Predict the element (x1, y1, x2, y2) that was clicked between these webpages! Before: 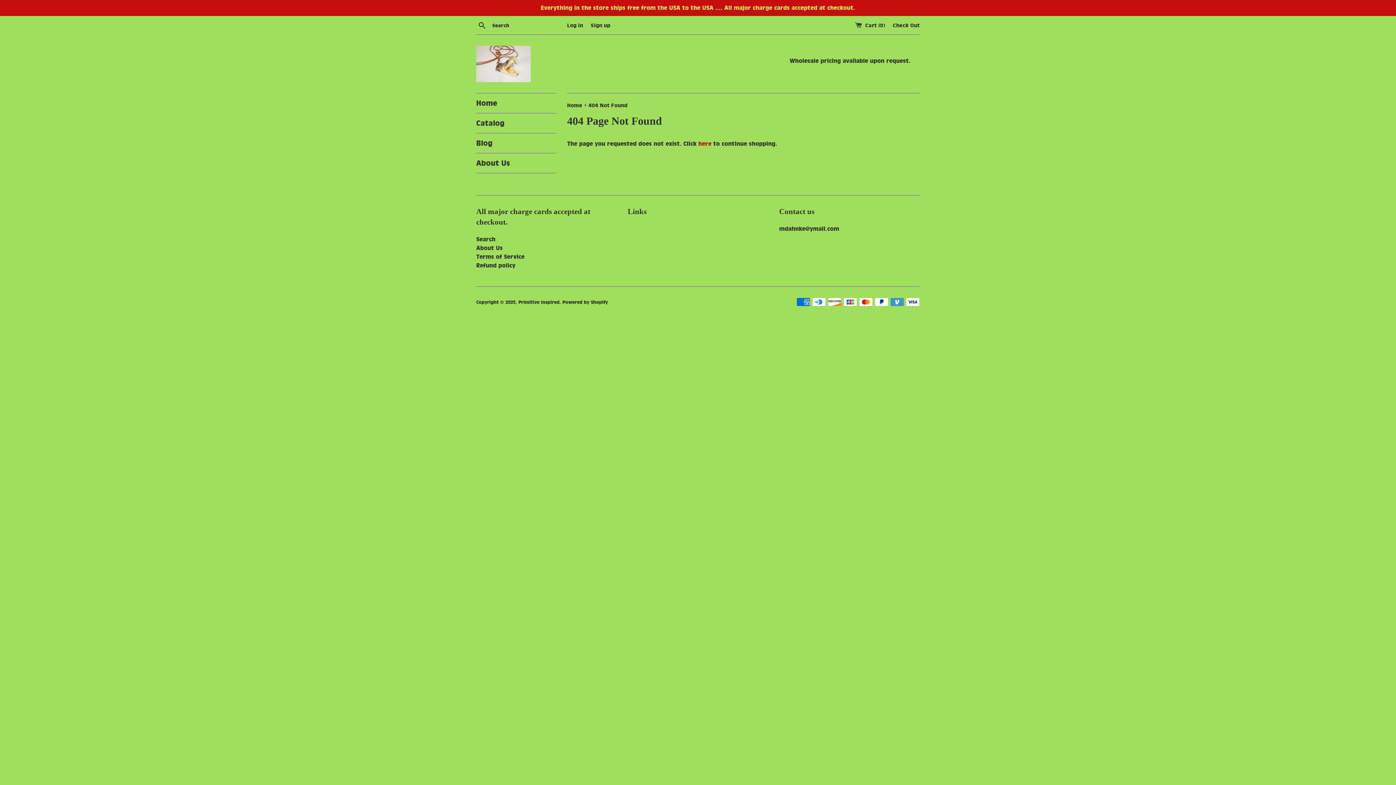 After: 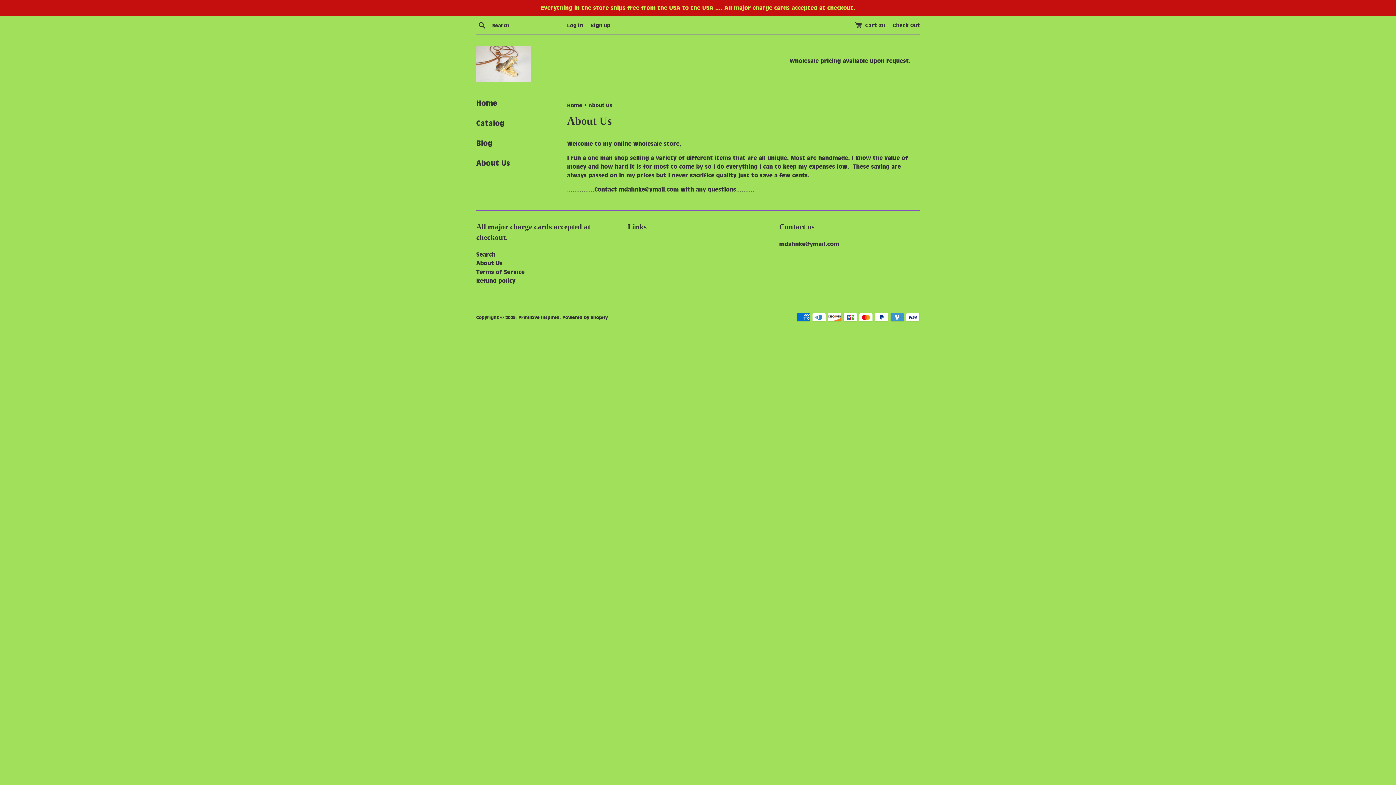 Action: bbox: (476, 153, 556, 173) label: About Us